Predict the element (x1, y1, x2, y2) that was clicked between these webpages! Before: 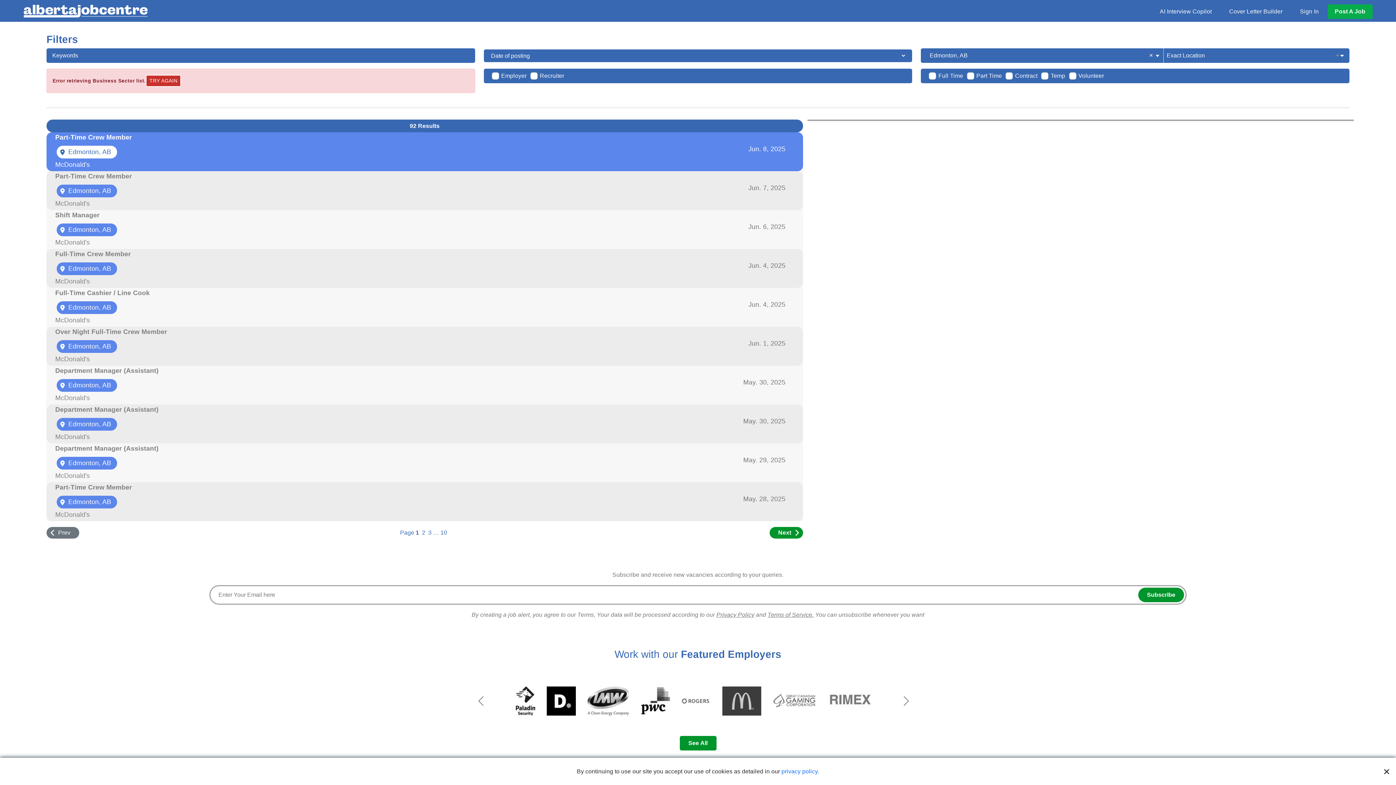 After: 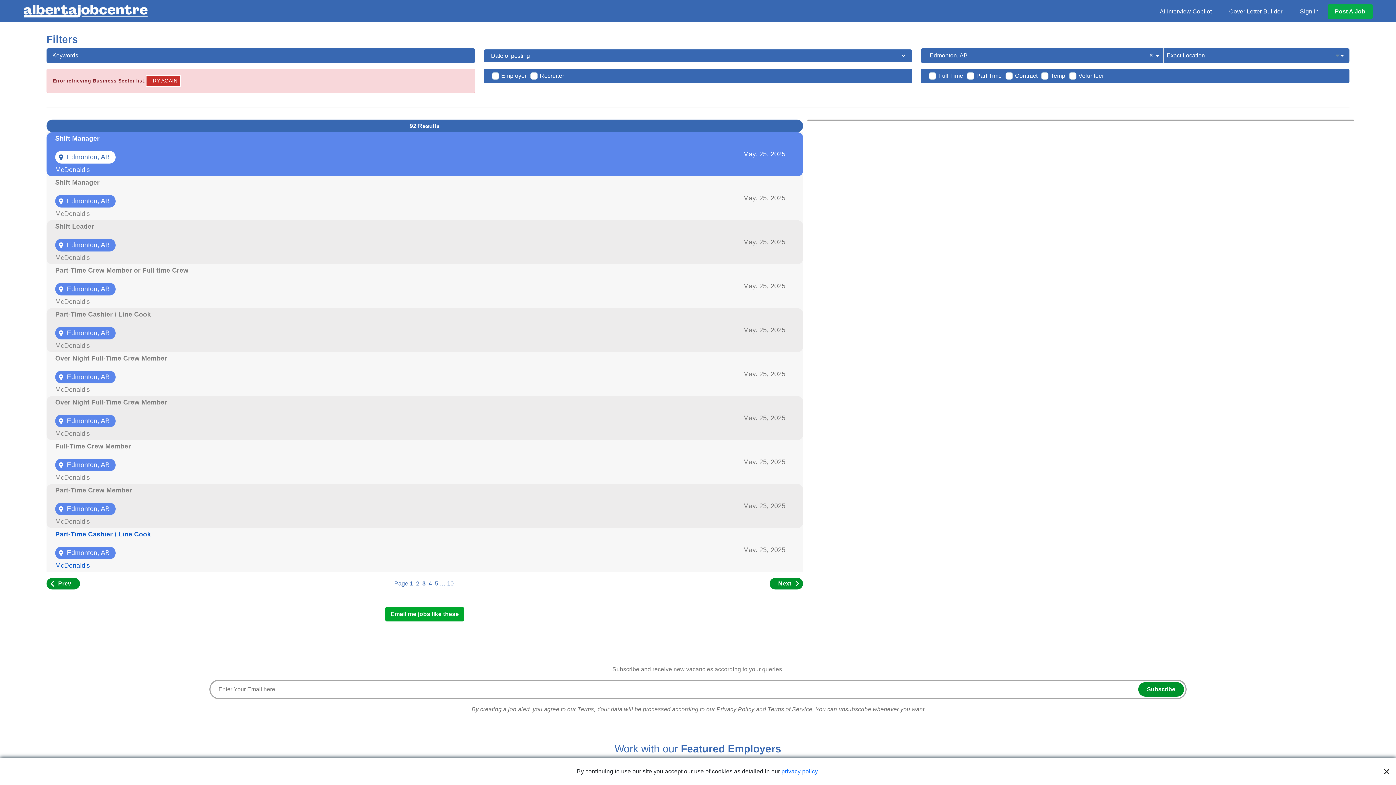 Action: label: 3 bbox: (428, 529, 431, 536)